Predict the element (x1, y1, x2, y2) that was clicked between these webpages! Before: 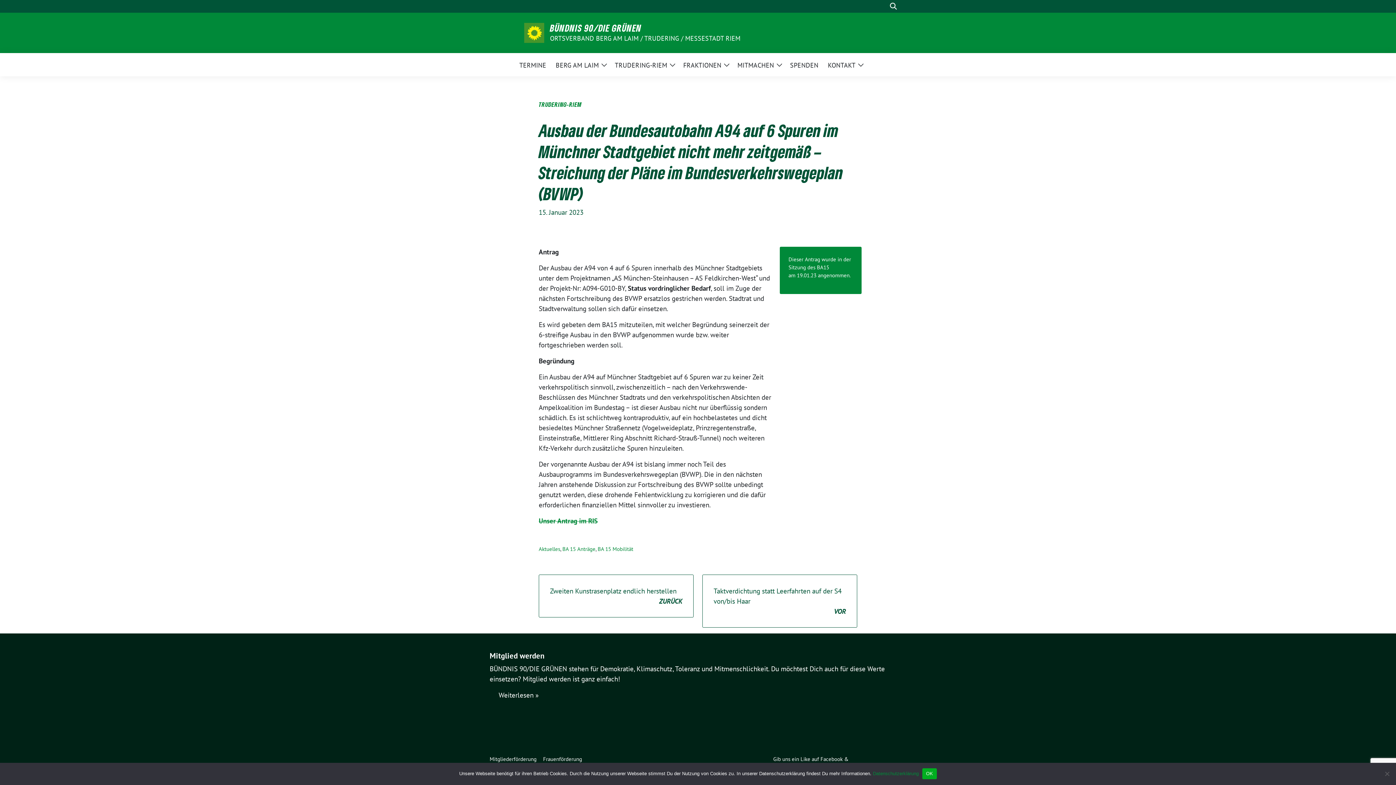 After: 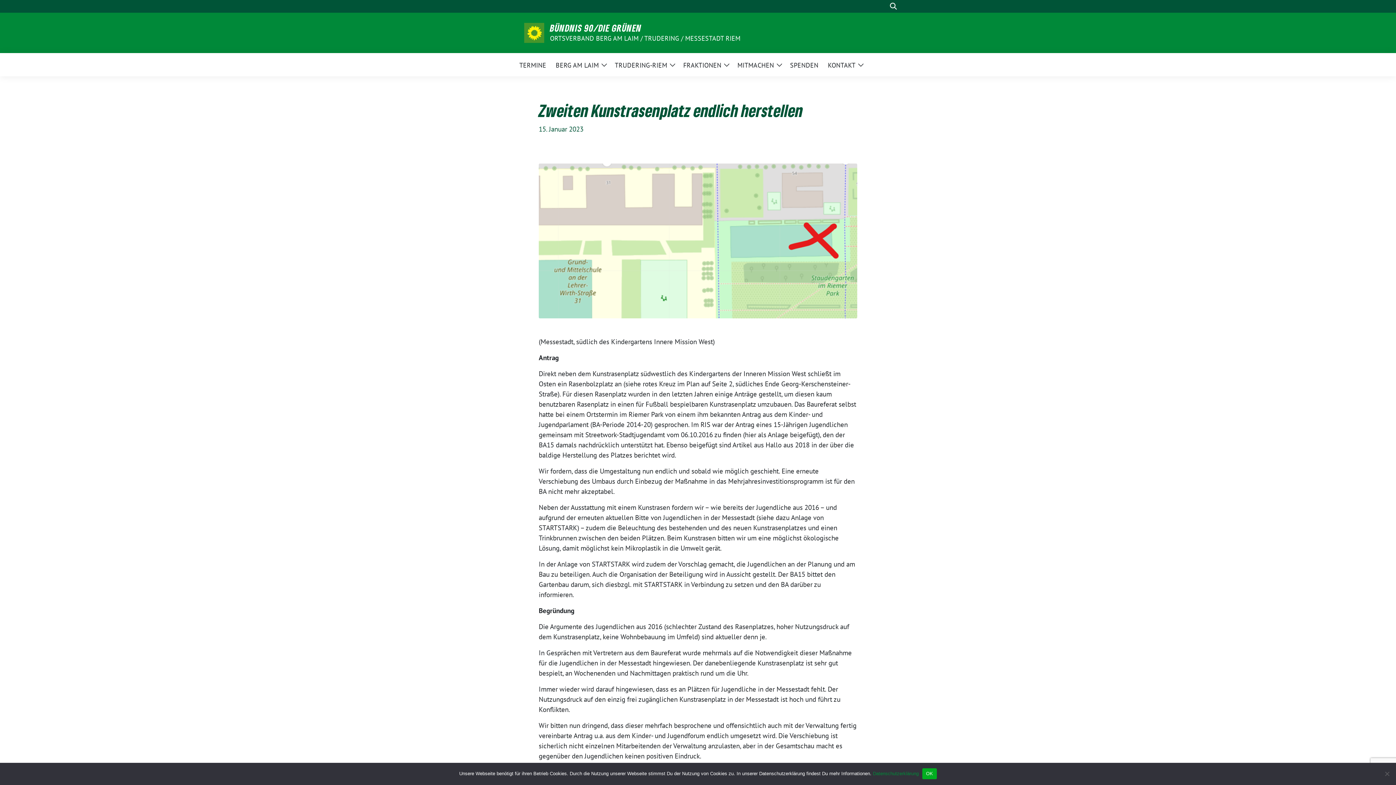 Action: label: Zweiten Kunstrasenplatz endlich herstellen
ZURÜCK bbox: (538, 574, 693, 617)